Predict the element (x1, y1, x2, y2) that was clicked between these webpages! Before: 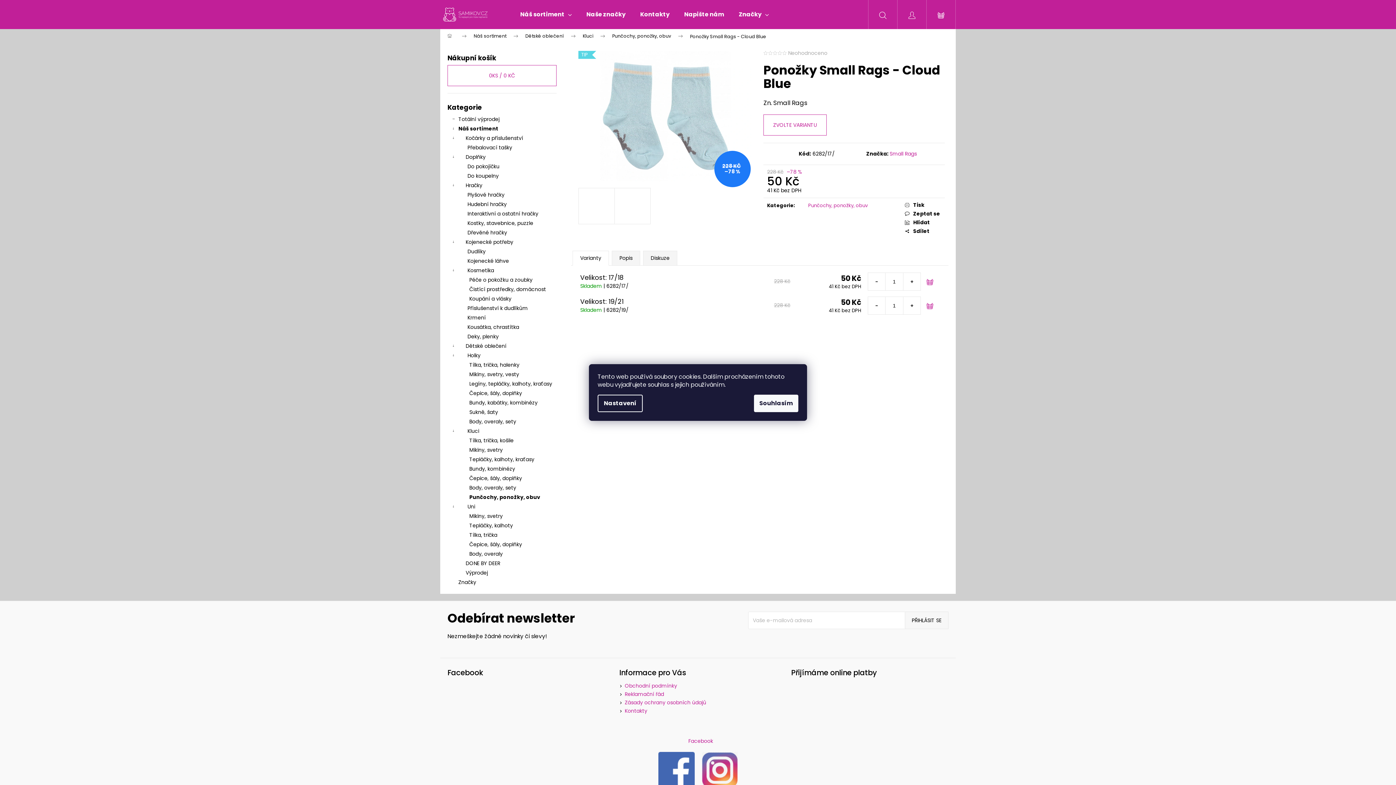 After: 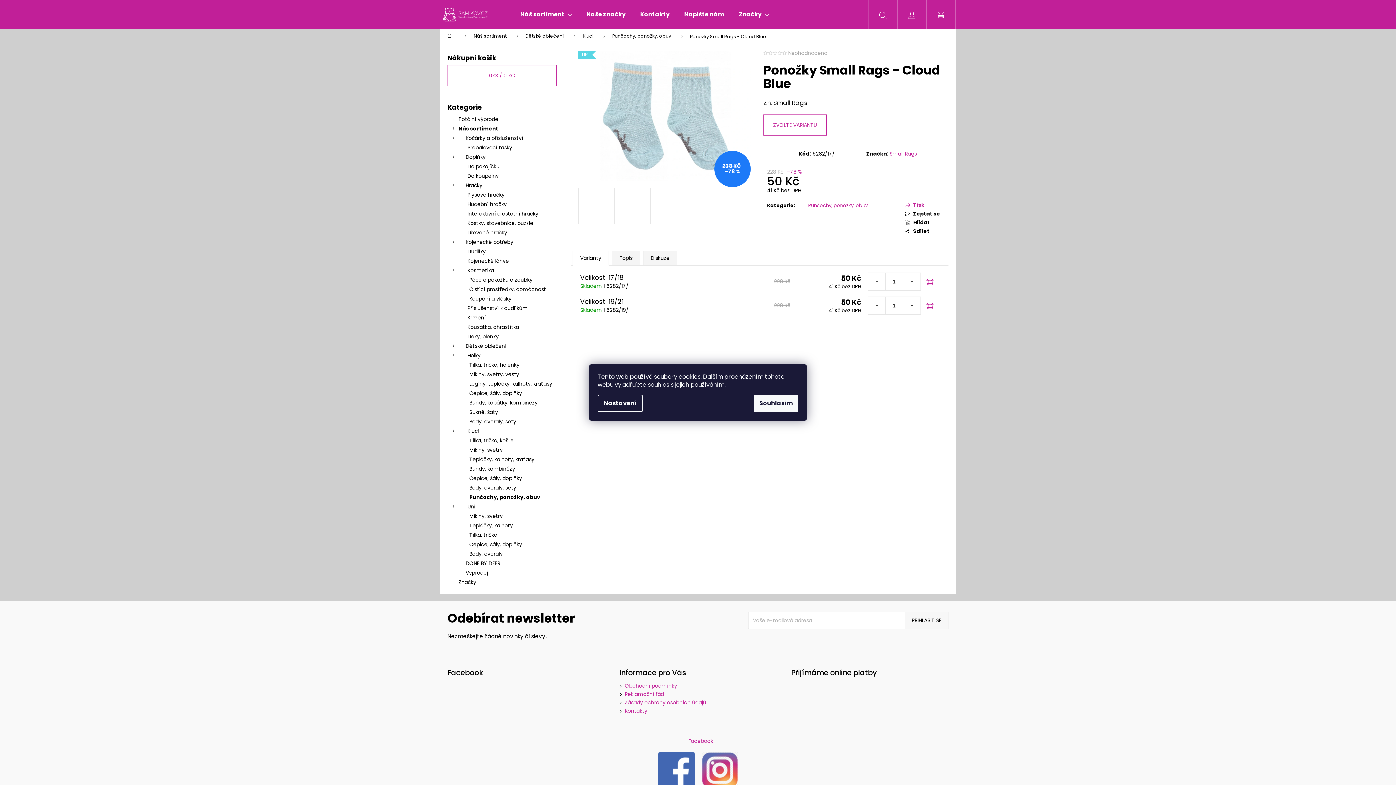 Action: bbox: (905, 201, 941, 208) label: Tisk